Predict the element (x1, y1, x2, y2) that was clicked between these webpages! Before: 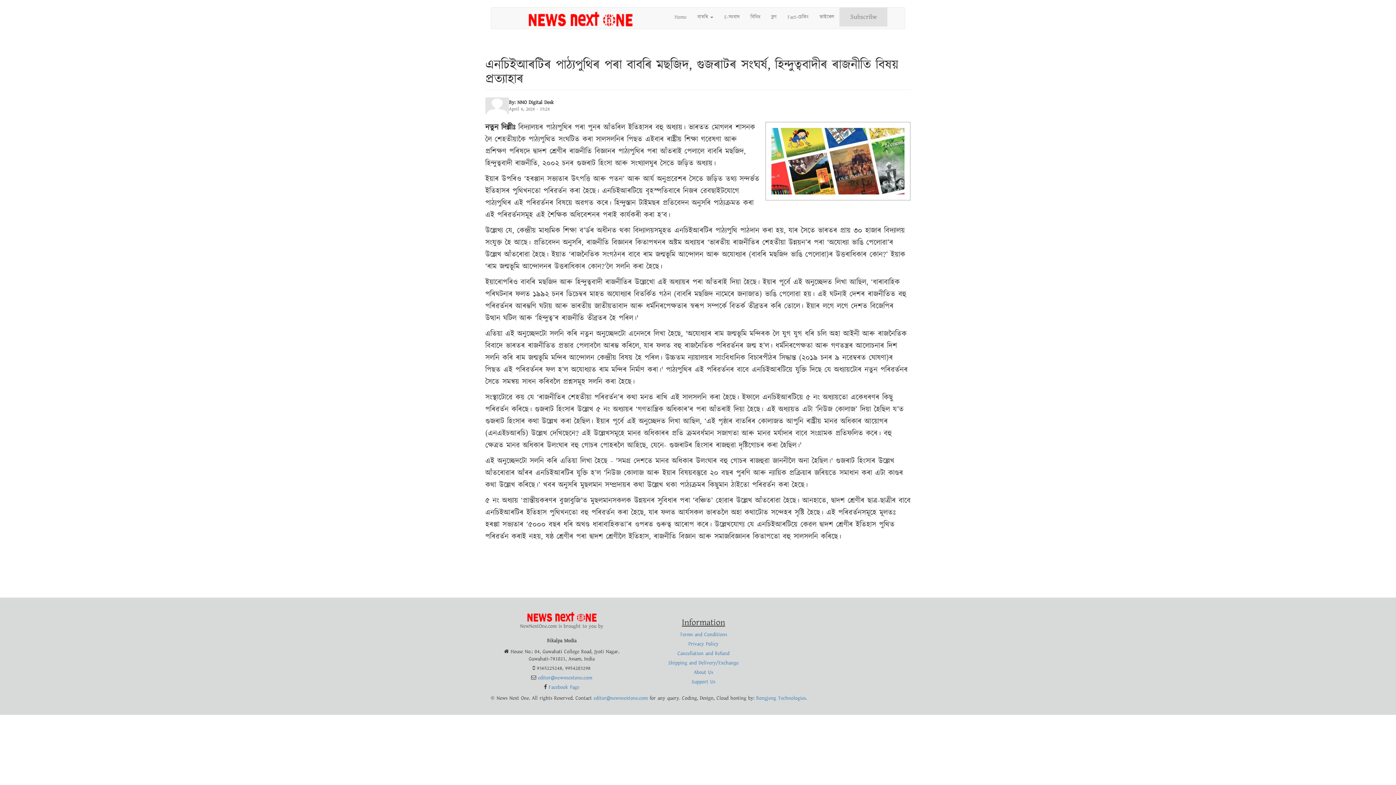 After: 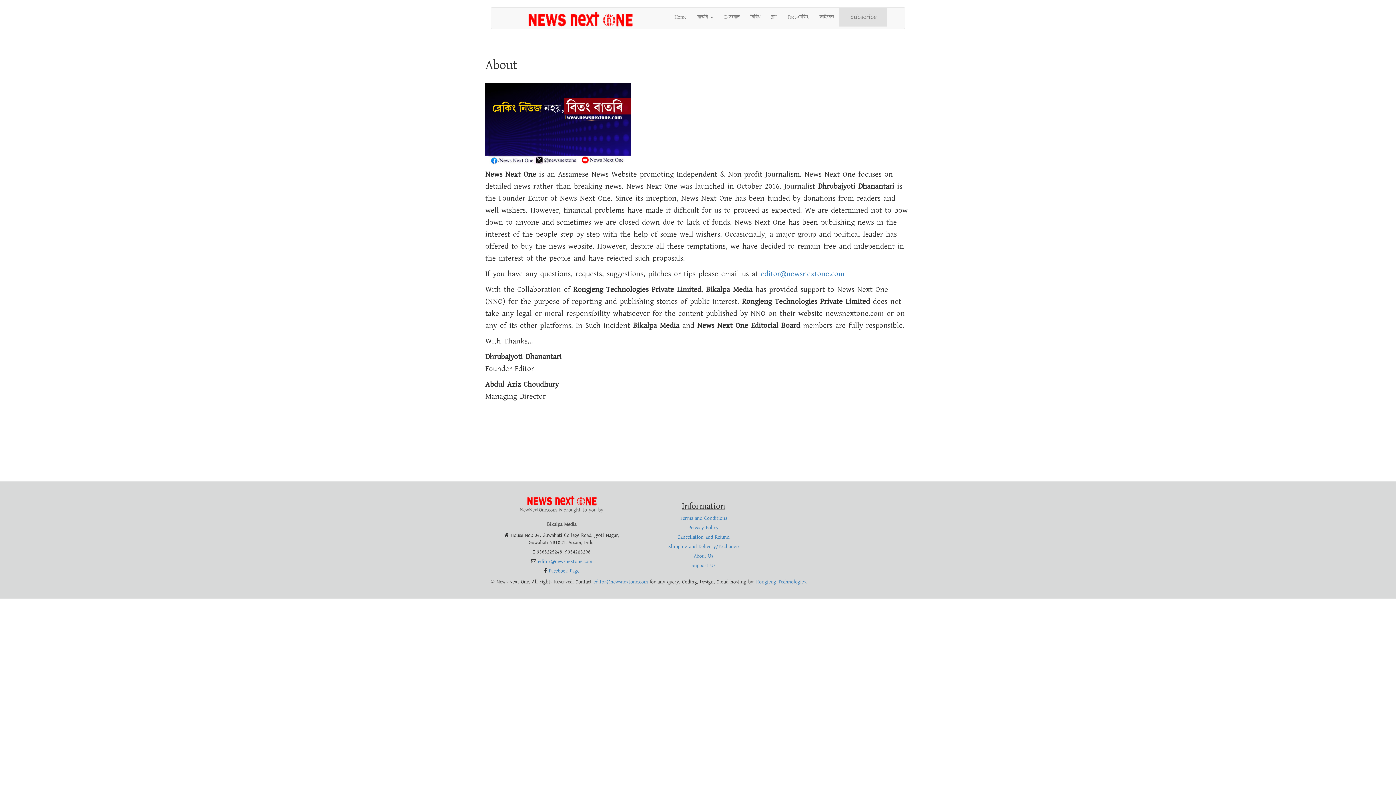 Action: bbox: (694, 669, 713, 676) label: About Us